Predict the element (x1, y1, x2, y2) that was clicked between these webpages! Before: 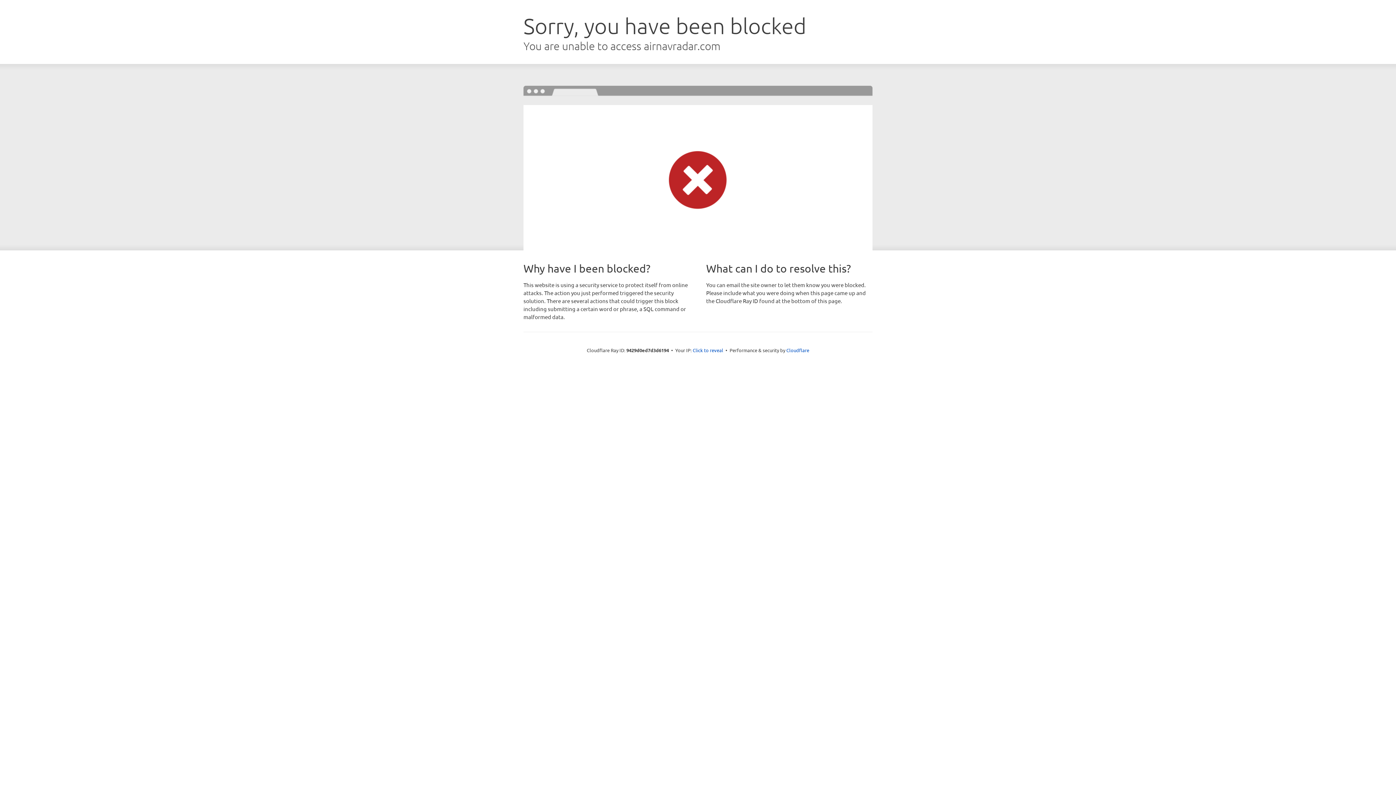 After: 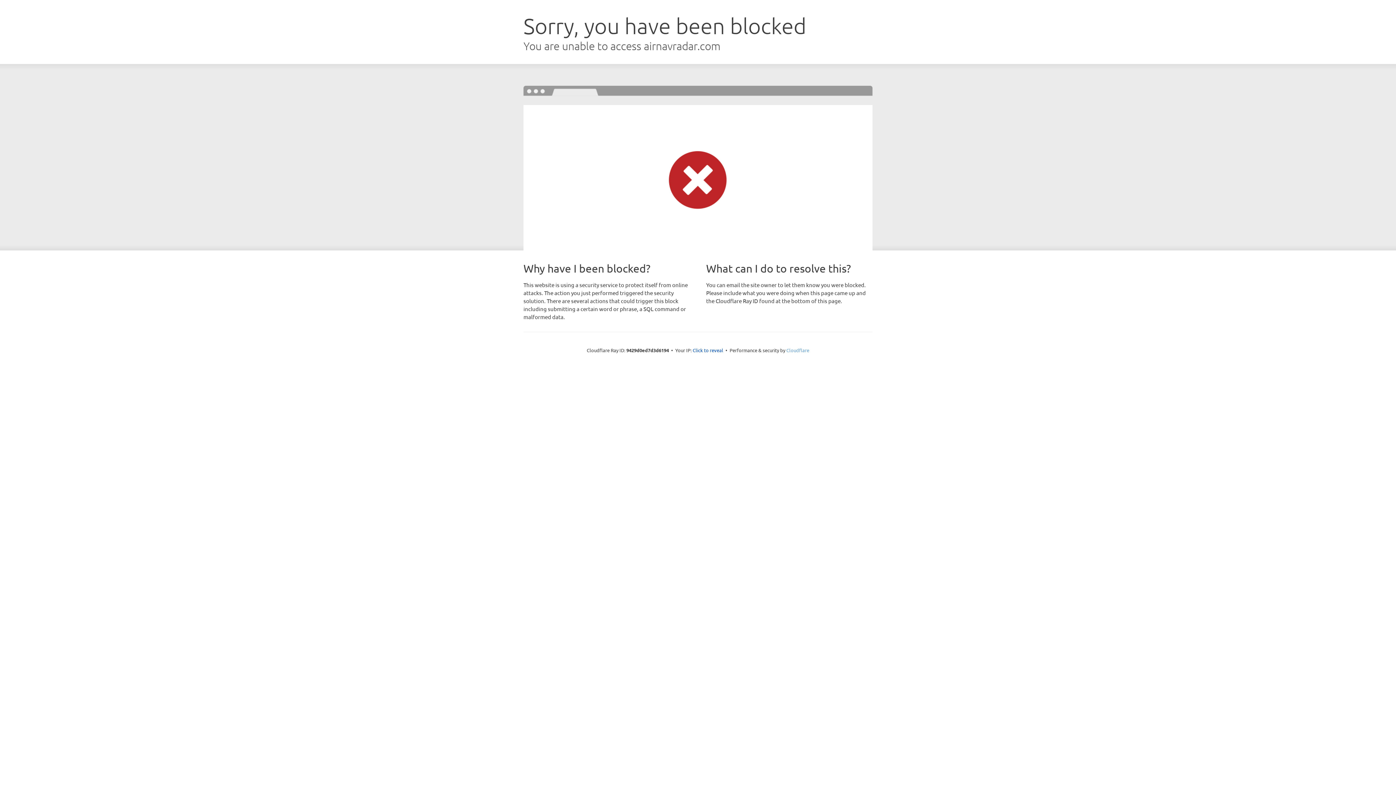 Action: bbox: (786, 347, 809, 353) label: Cloudflare